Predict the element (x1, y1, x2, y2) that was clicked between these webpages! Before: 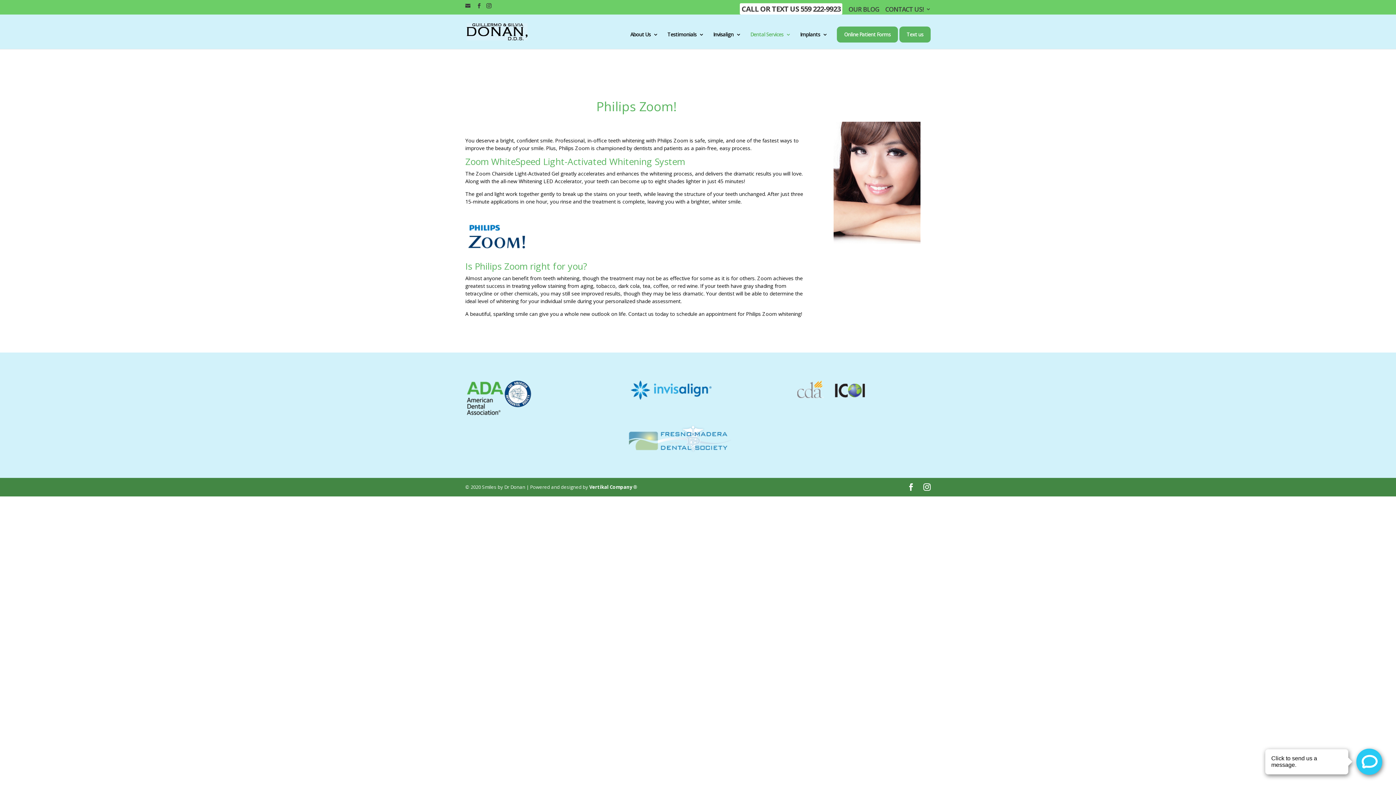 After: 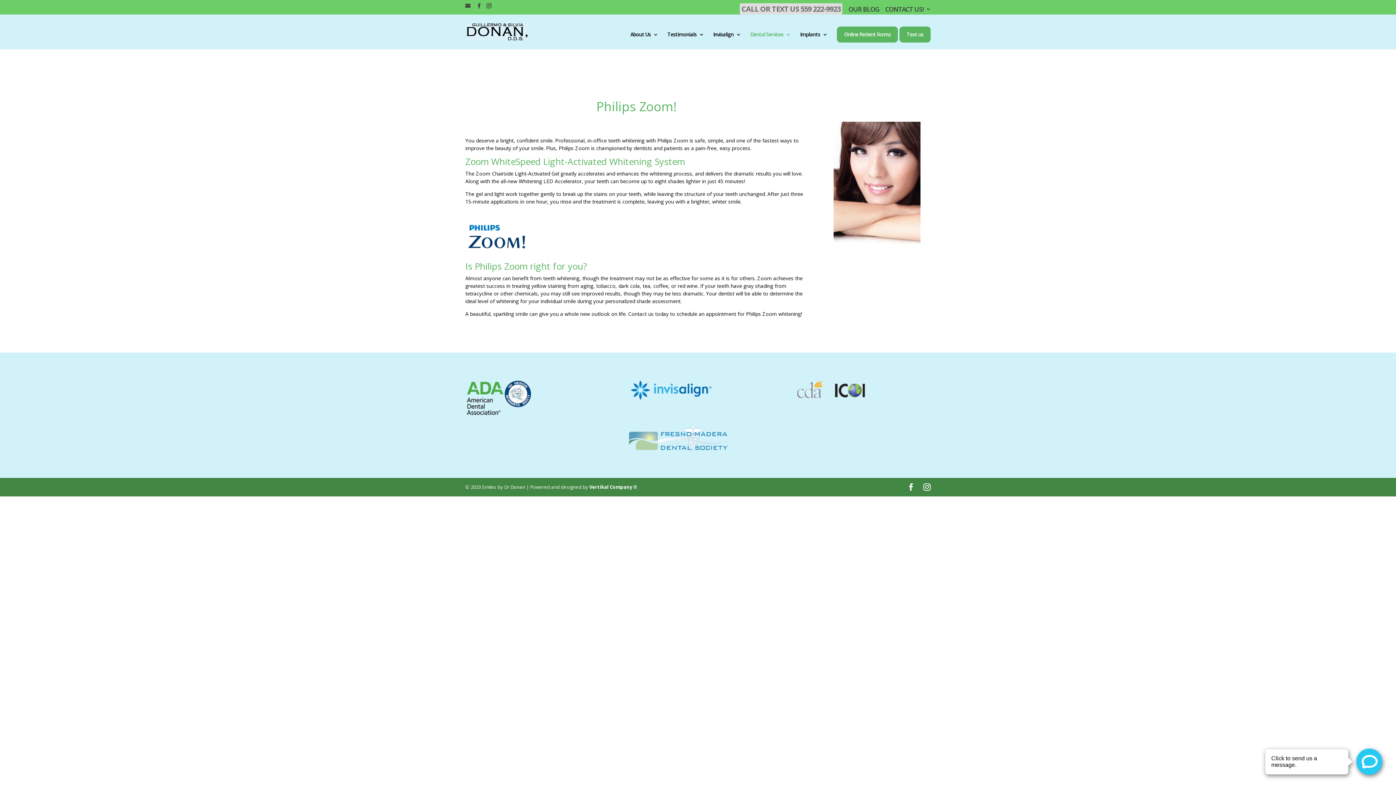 Action: label: CALL OR TEXT US 559 222-9923 bbox: (741, 6, 840, 14)